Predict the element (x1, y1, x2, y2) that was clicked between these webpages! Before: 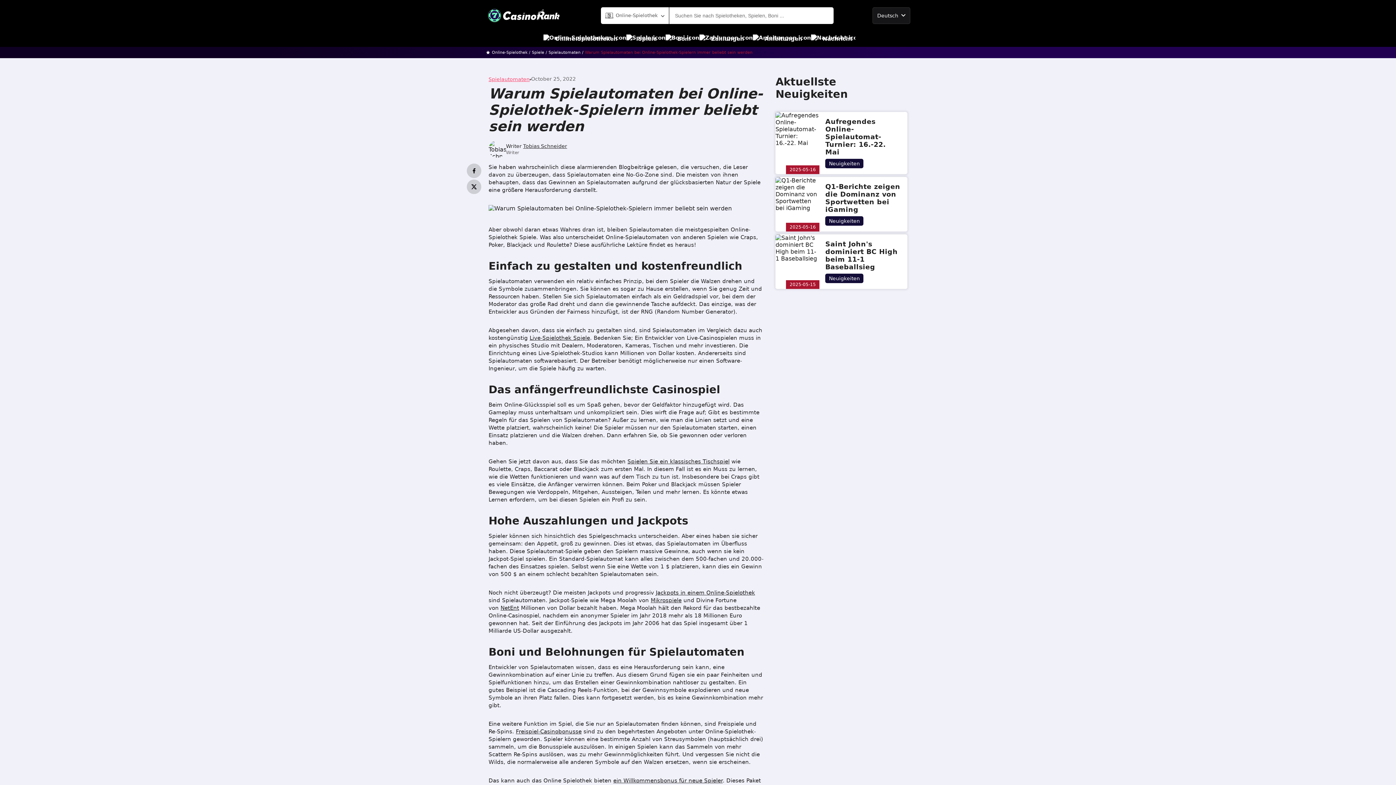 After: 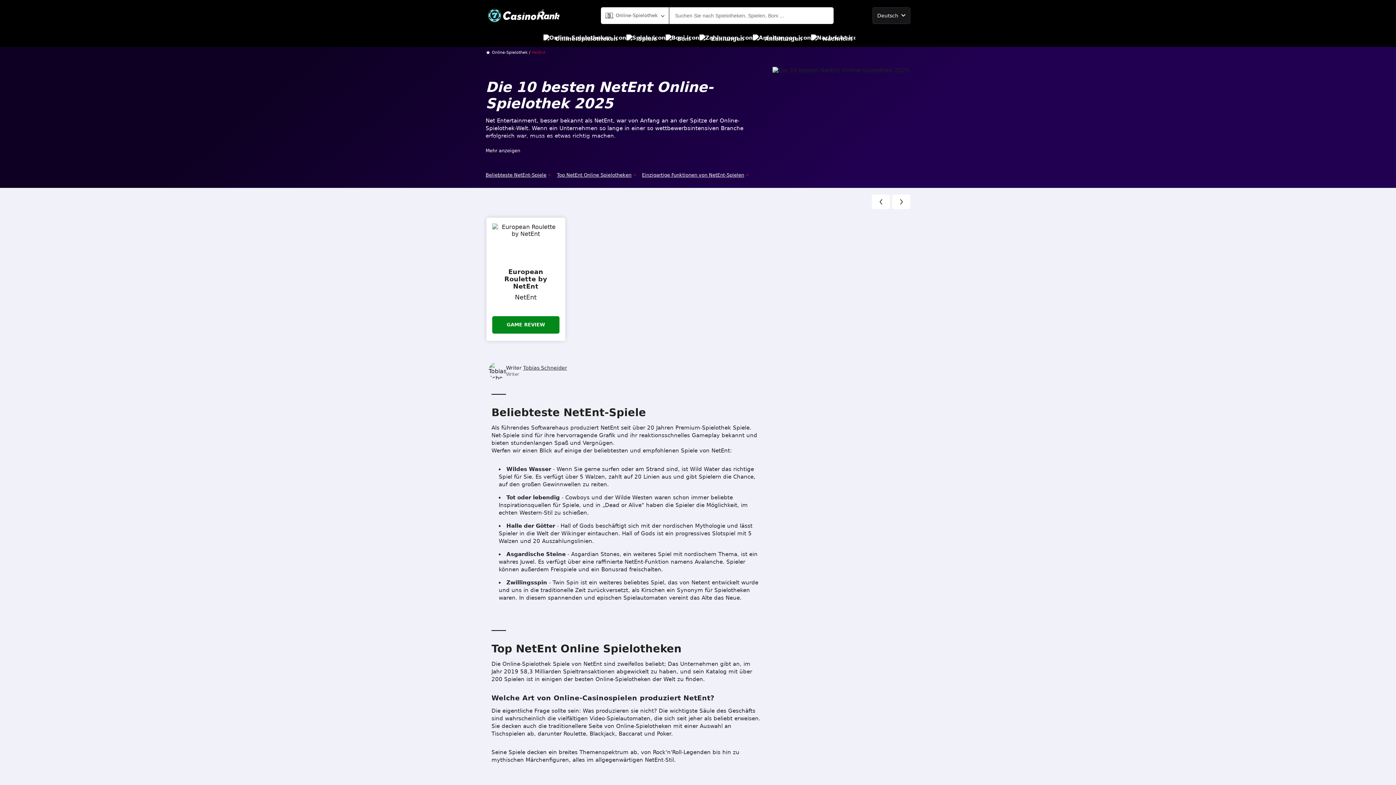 Action: bbox: (500, 605, 519, 611) label: NetEnt